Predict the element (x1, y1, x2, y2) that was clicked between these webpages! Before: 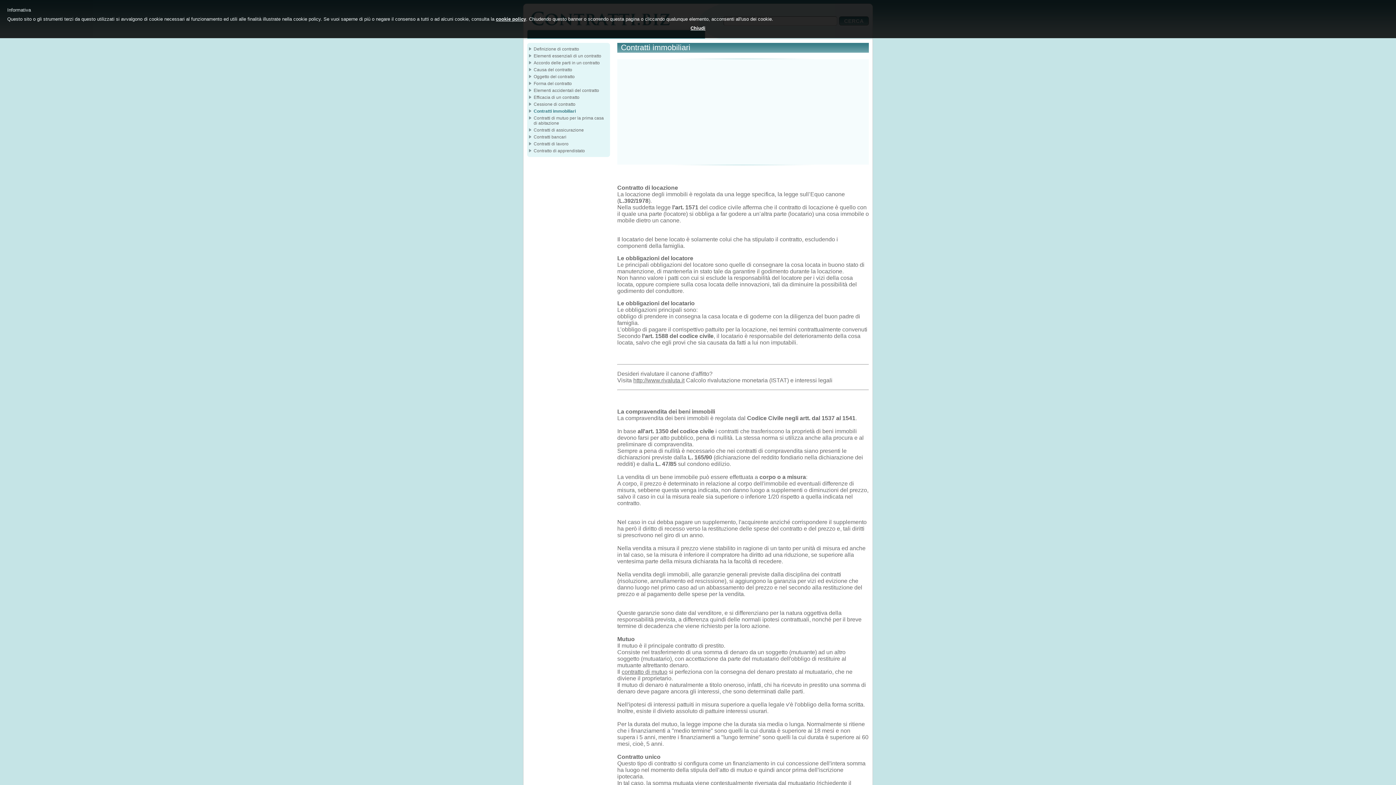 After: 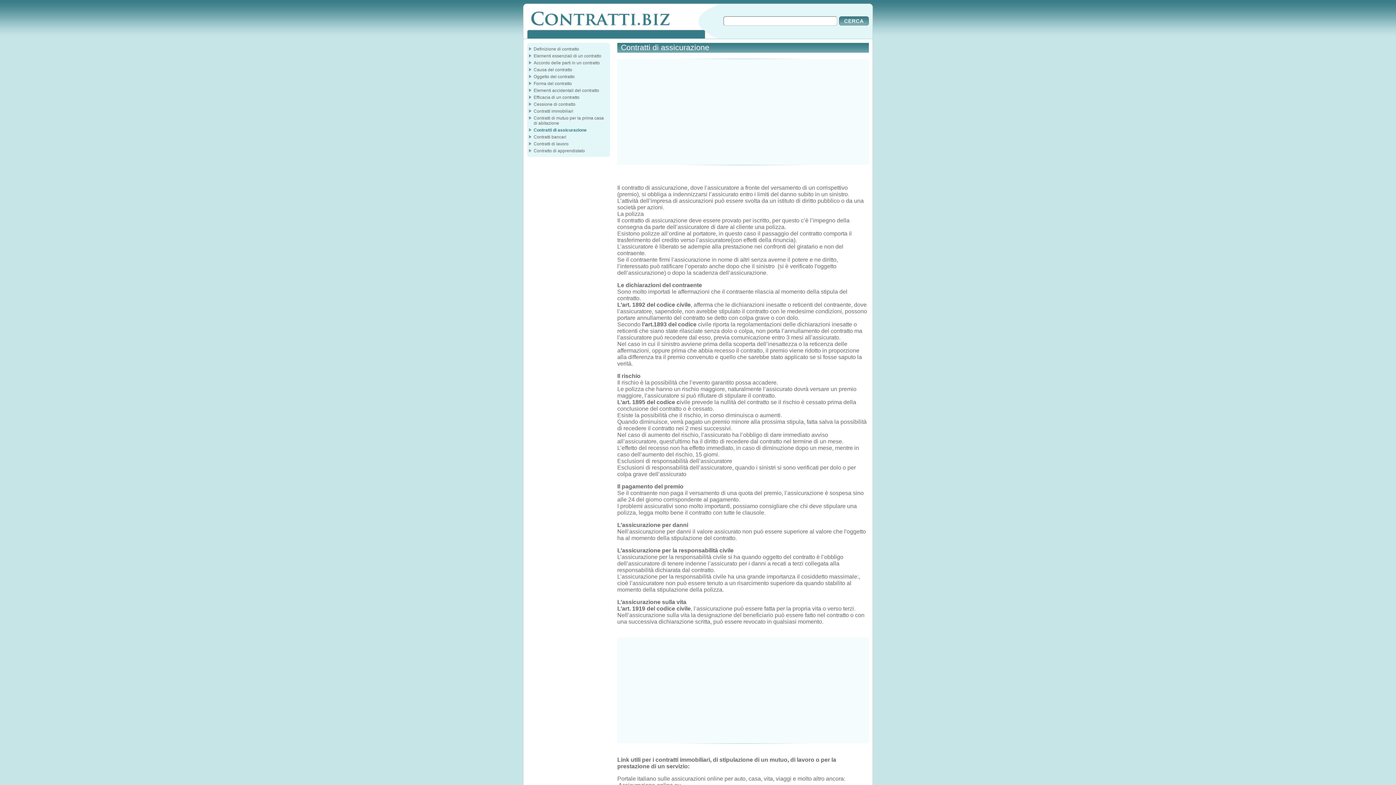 Action: label: Contratti di assicurazione bbox: (533, 127, 584, 132)